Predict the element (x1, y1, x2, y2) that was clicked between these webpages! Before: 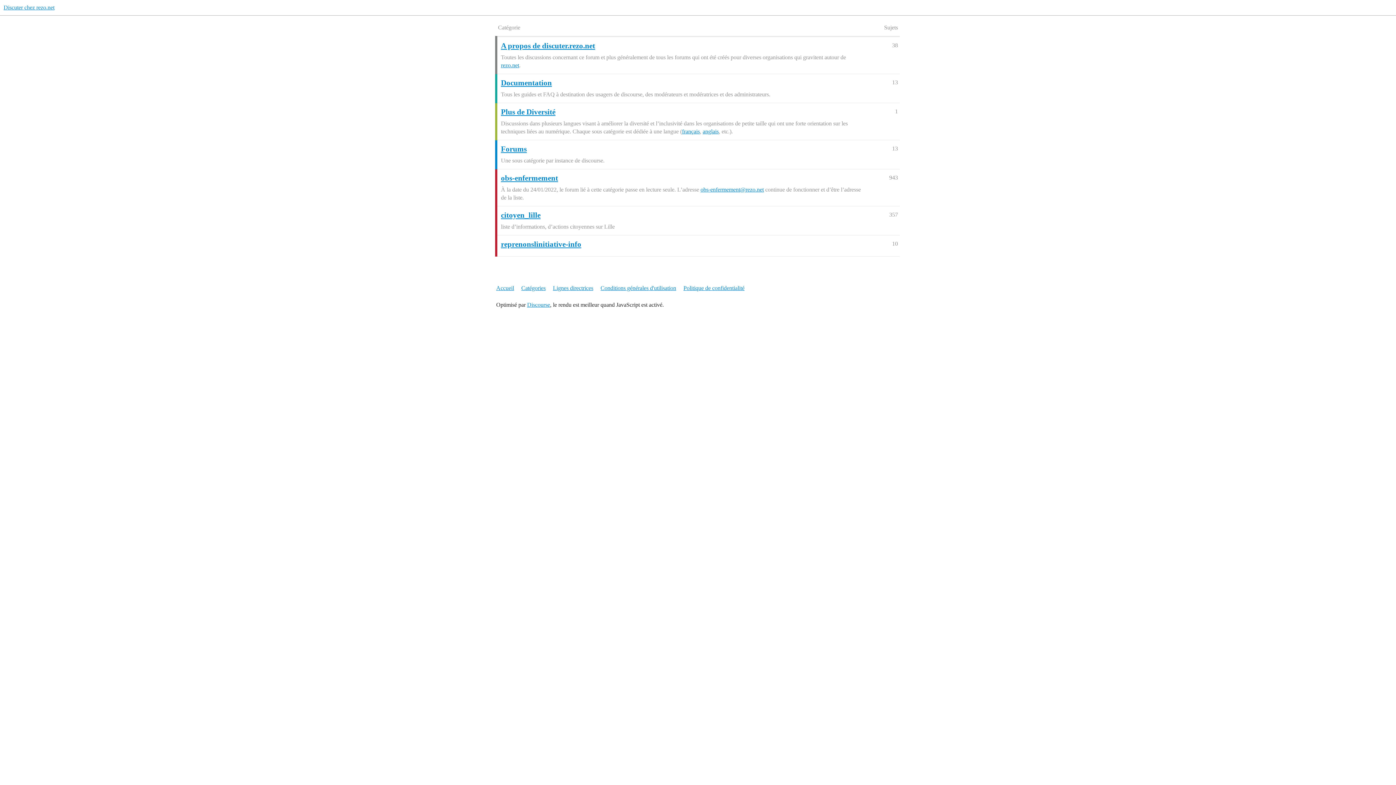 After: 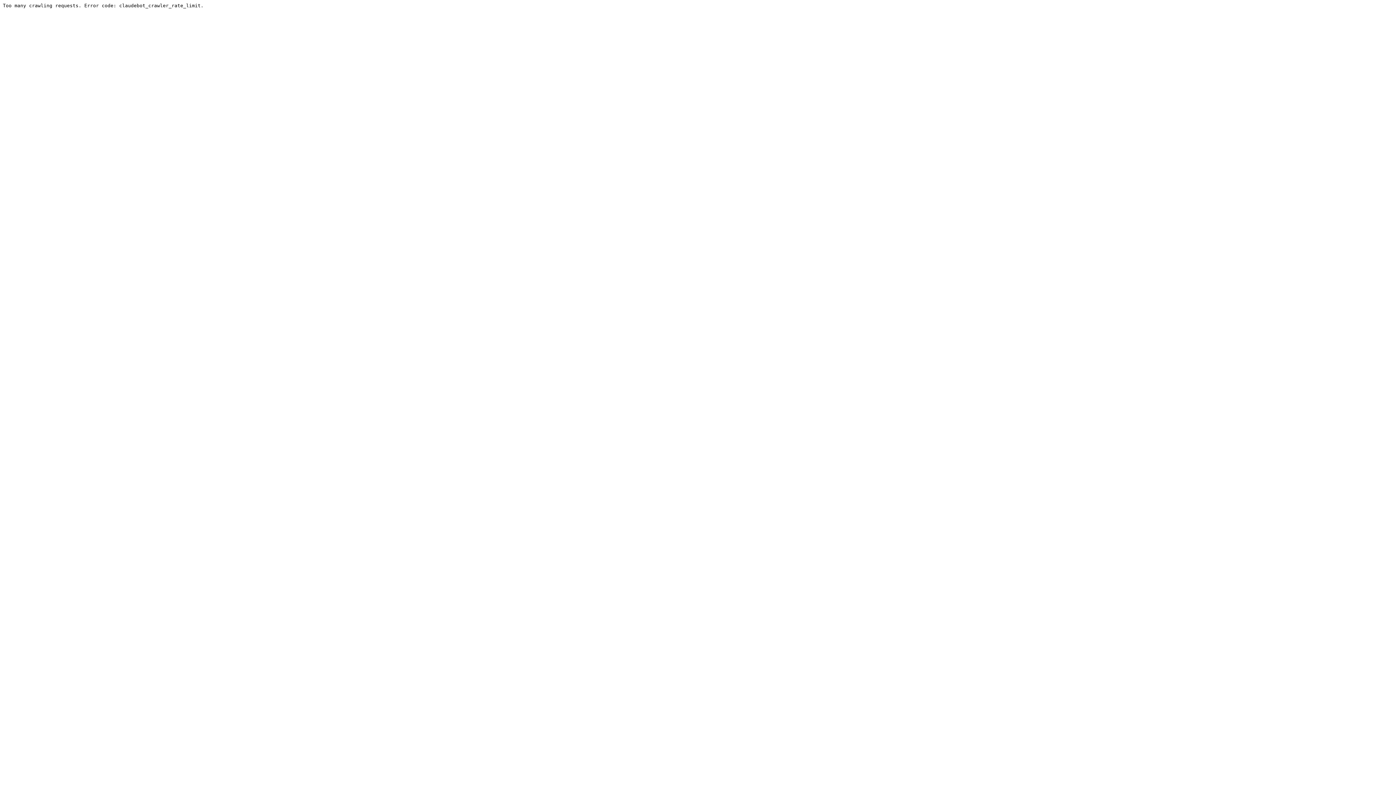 Action: bbox: (600, 281, 682, 295) label: Conditions générales d'utilisation